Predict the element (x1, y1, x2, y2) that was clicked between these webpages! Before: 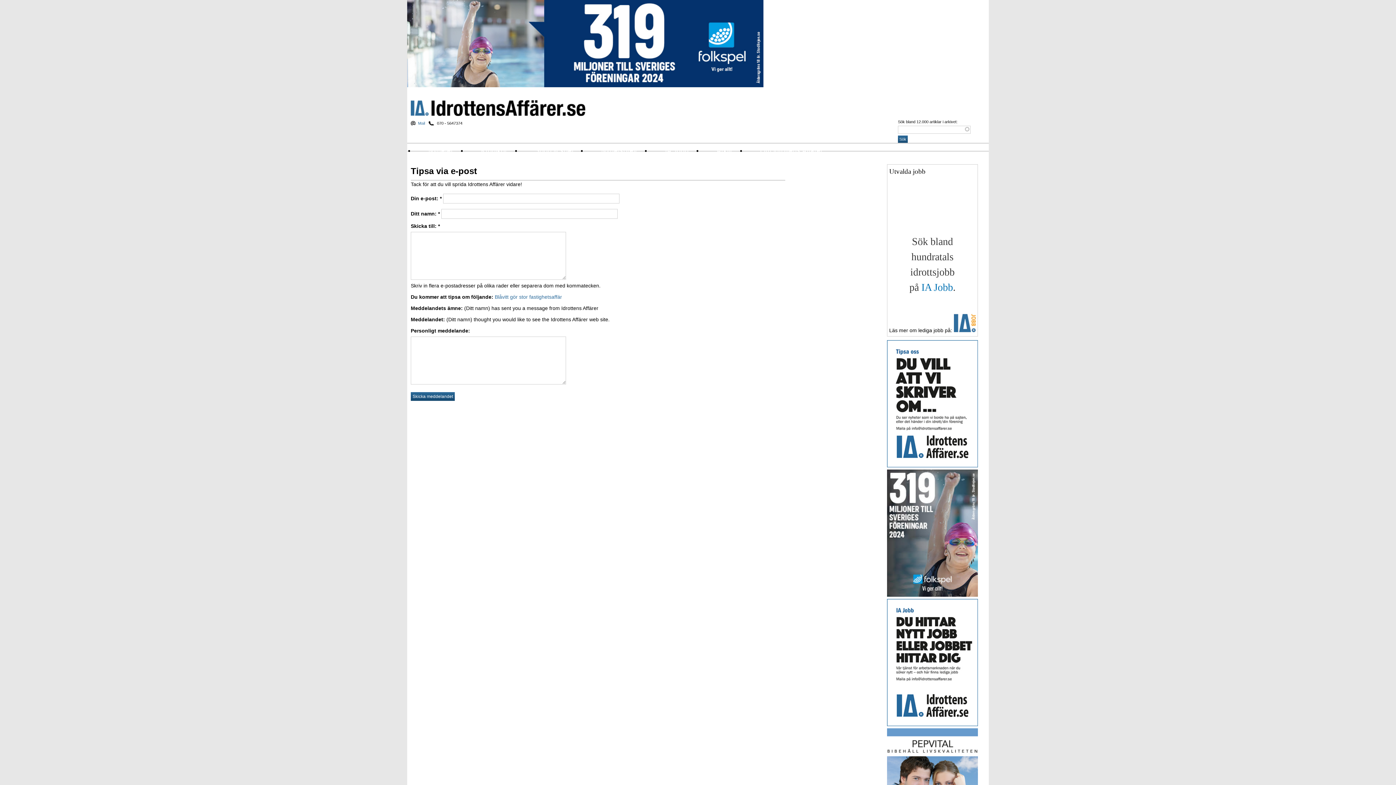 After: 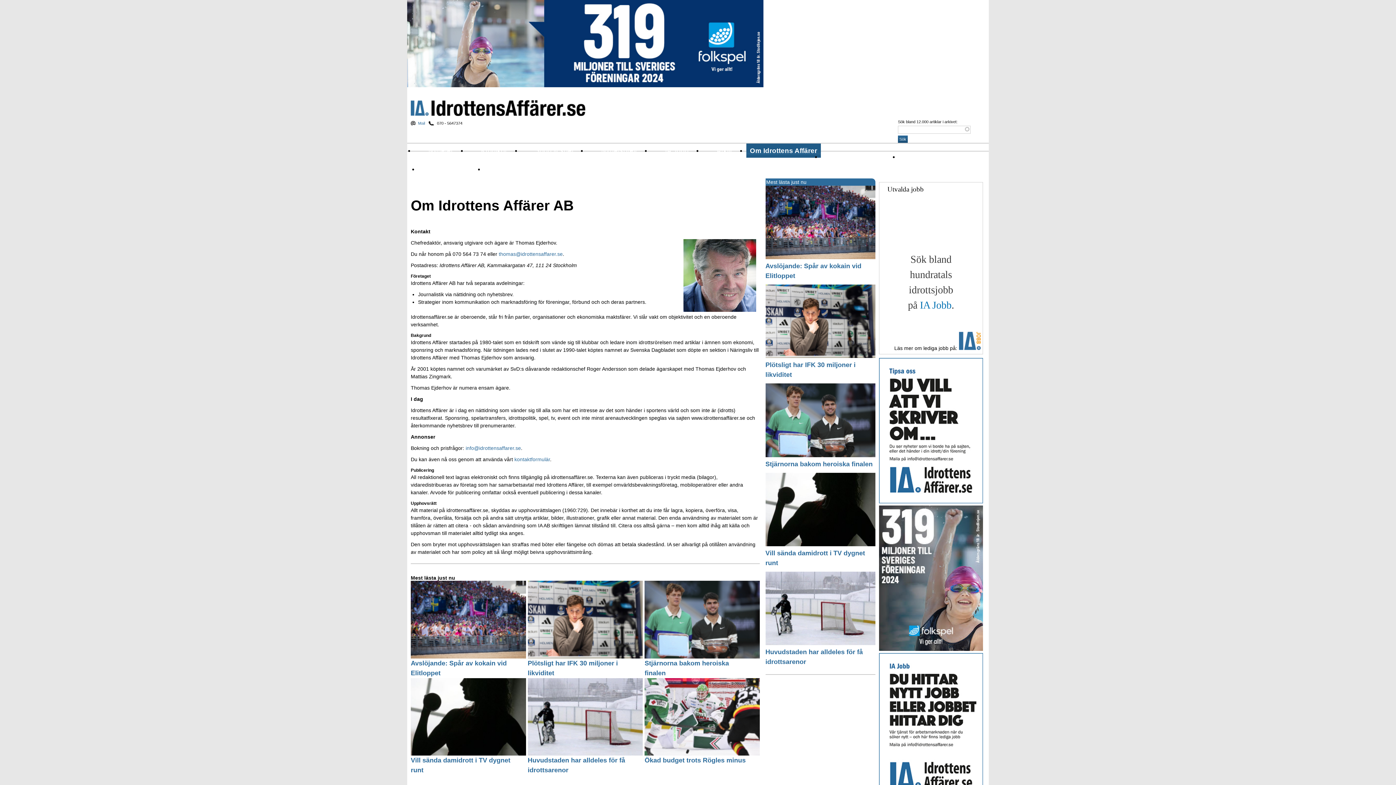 Action: bbox: (760, 143, 822, 157) label: Om Idrottens Affärer